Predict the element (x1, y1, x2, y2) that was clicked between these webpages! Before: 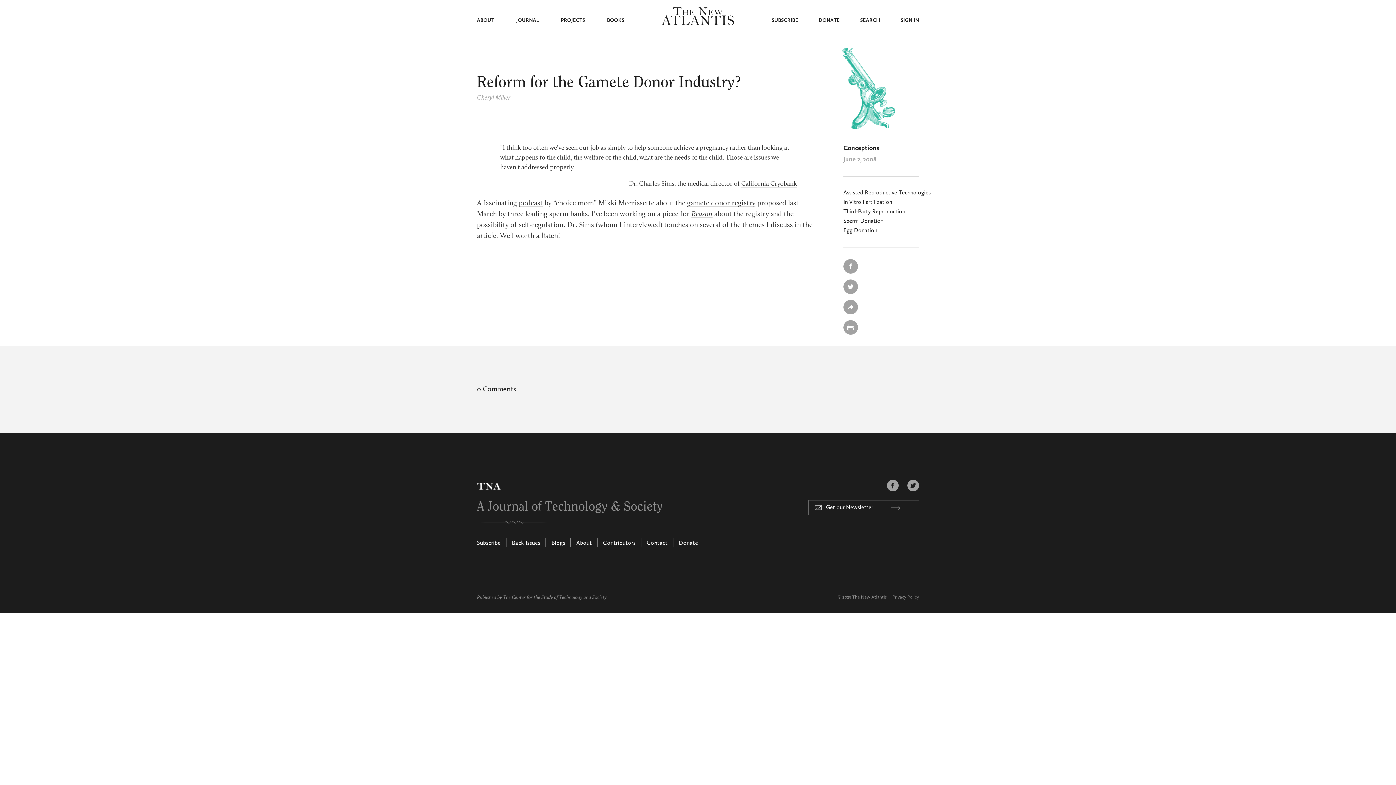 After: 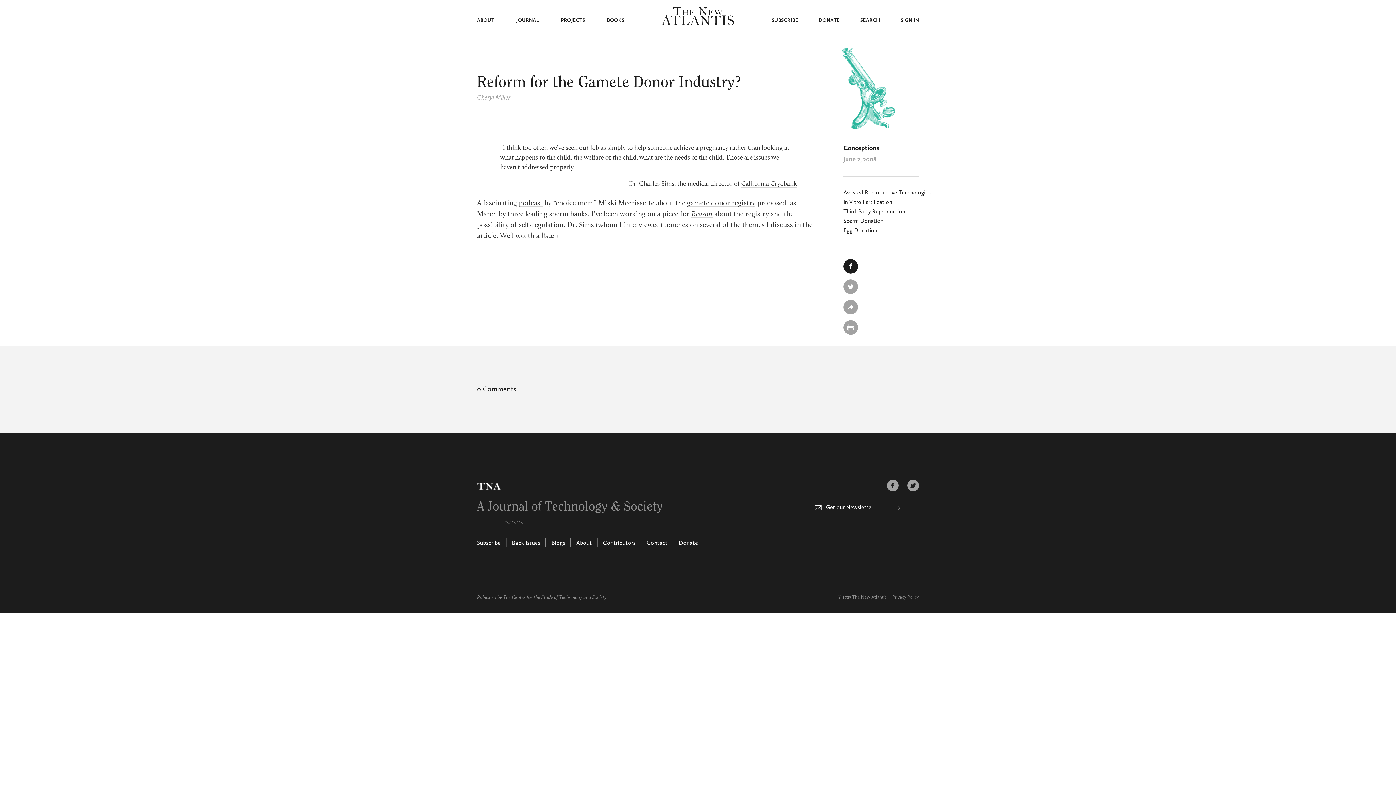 Action: bbox: (843, 259, 858, 273)